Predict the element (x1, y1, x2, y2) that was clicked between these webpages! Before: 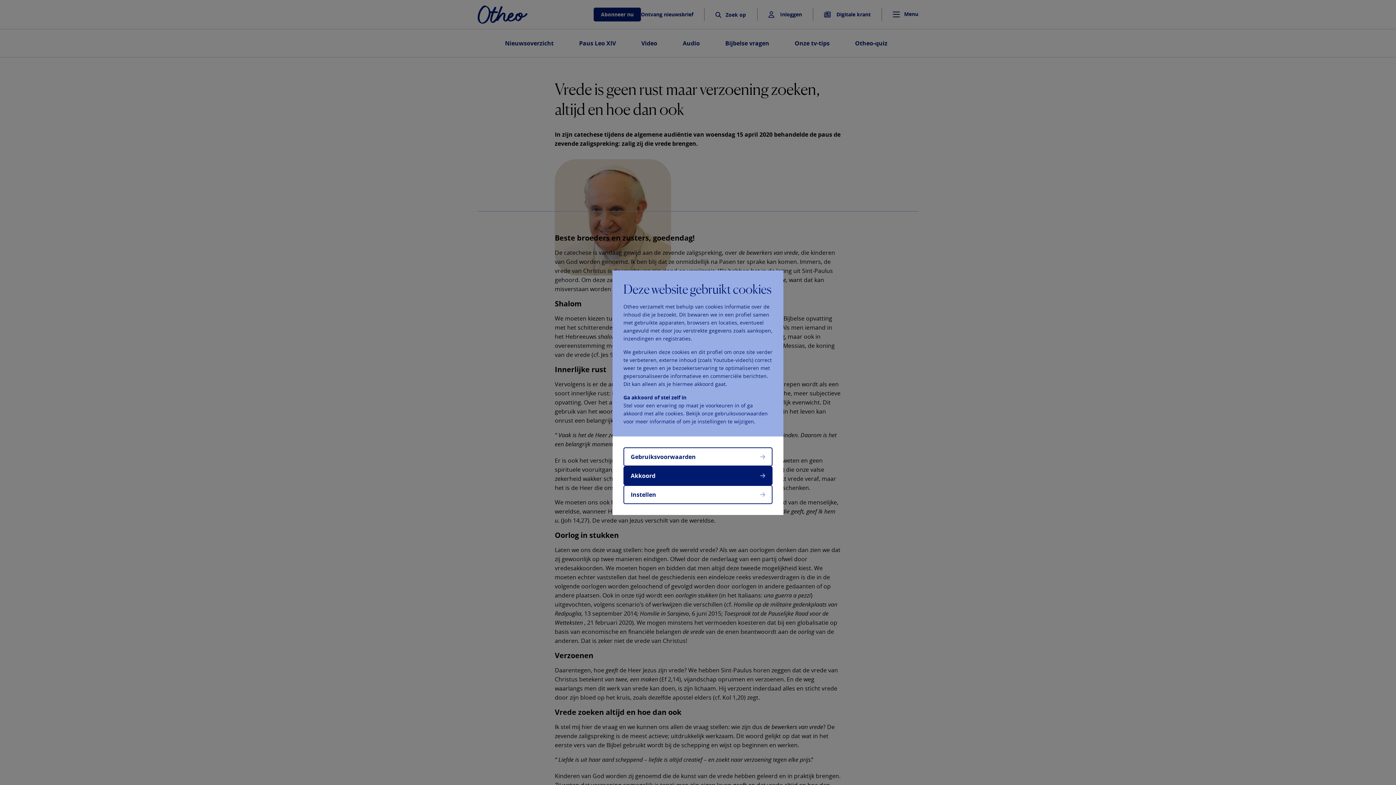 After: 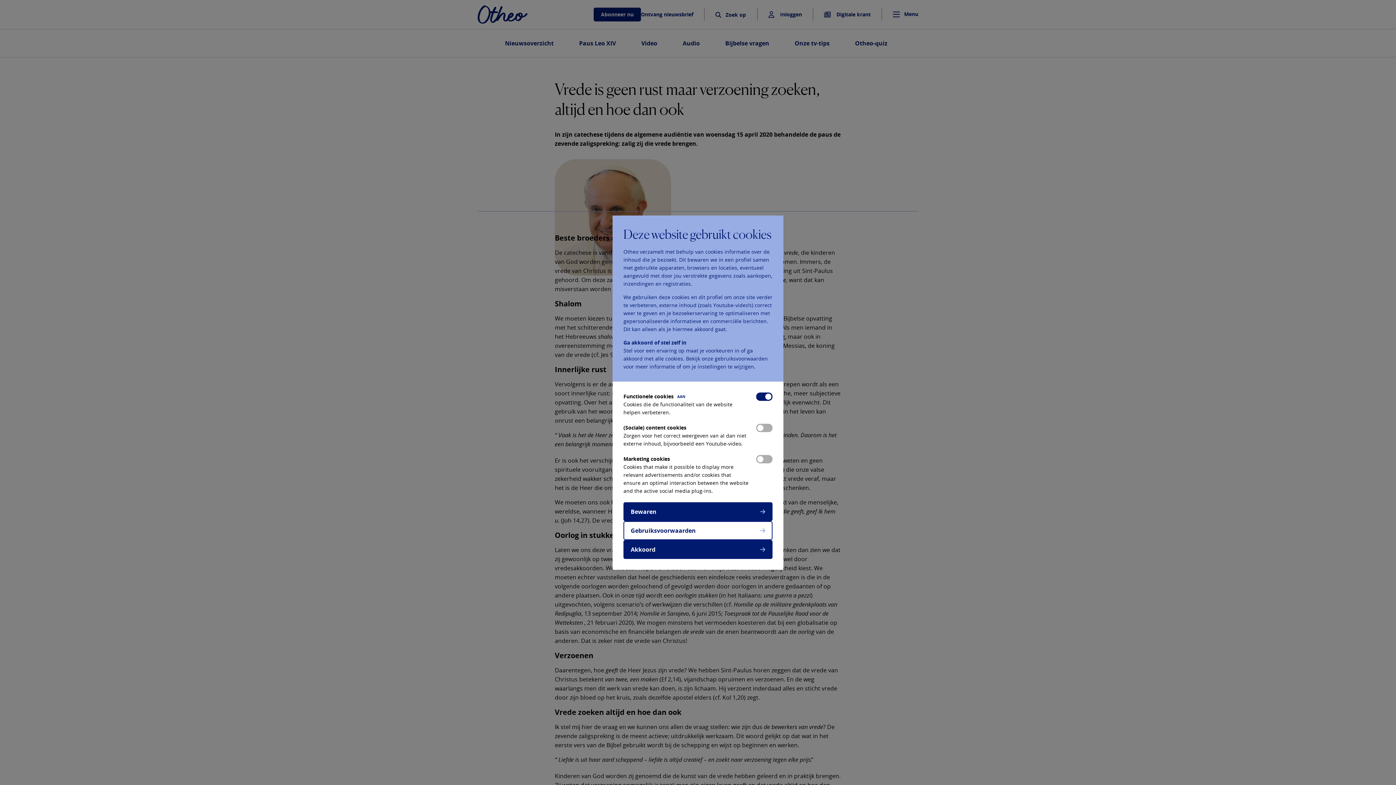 Action: label: Instellen bbox: (623, 485, 772, 504)